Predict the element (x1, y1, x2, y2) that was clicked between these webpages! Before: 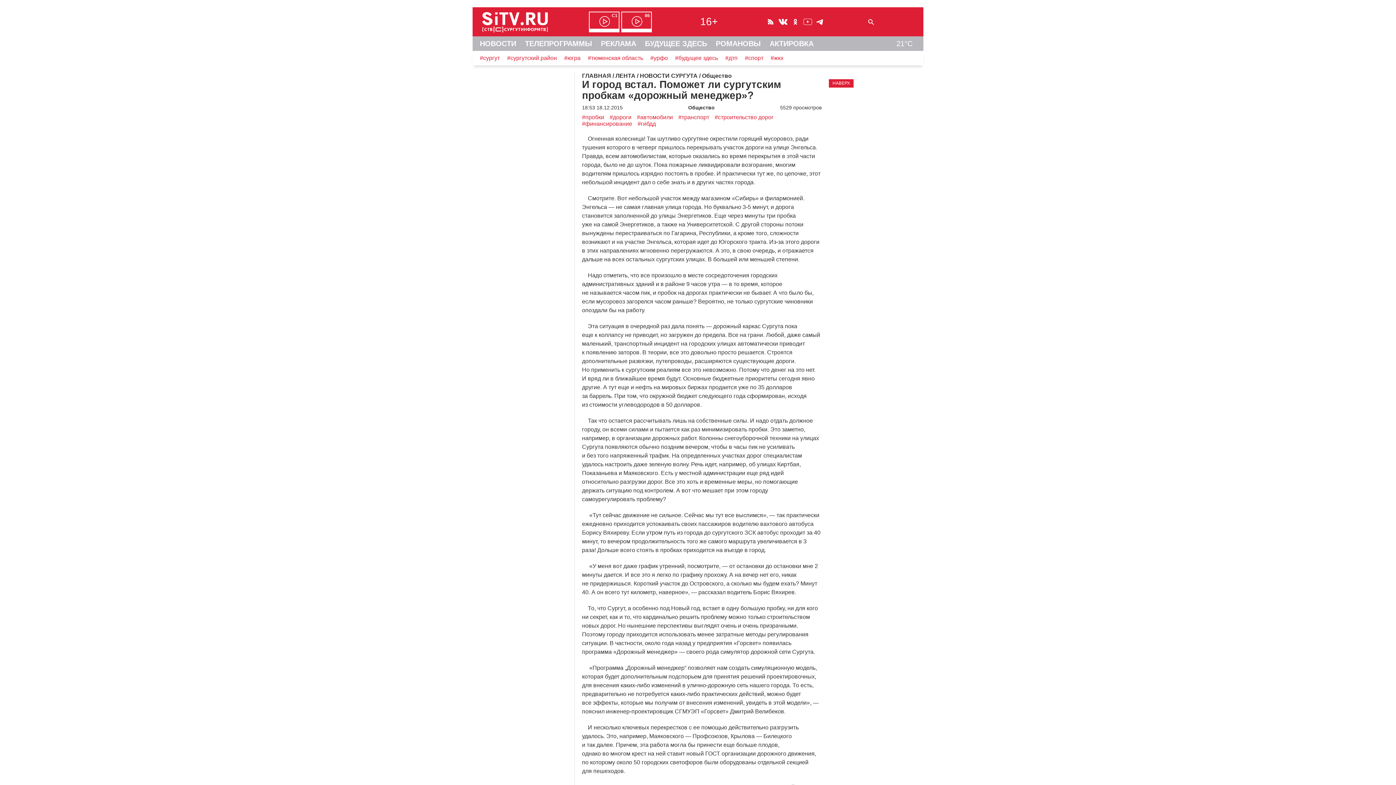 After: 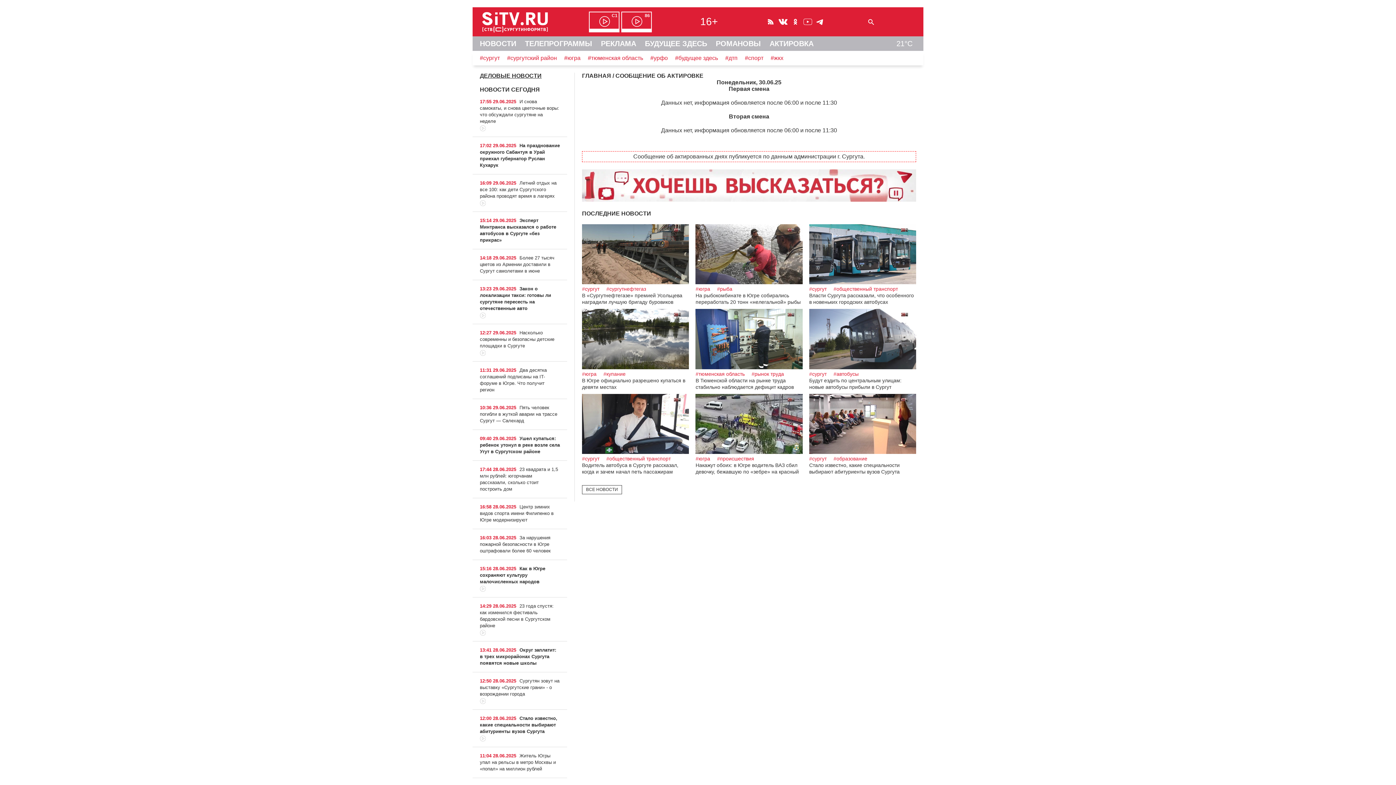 Action: label: АКТИРОВКА bbox: (769, 40, 821, 47)